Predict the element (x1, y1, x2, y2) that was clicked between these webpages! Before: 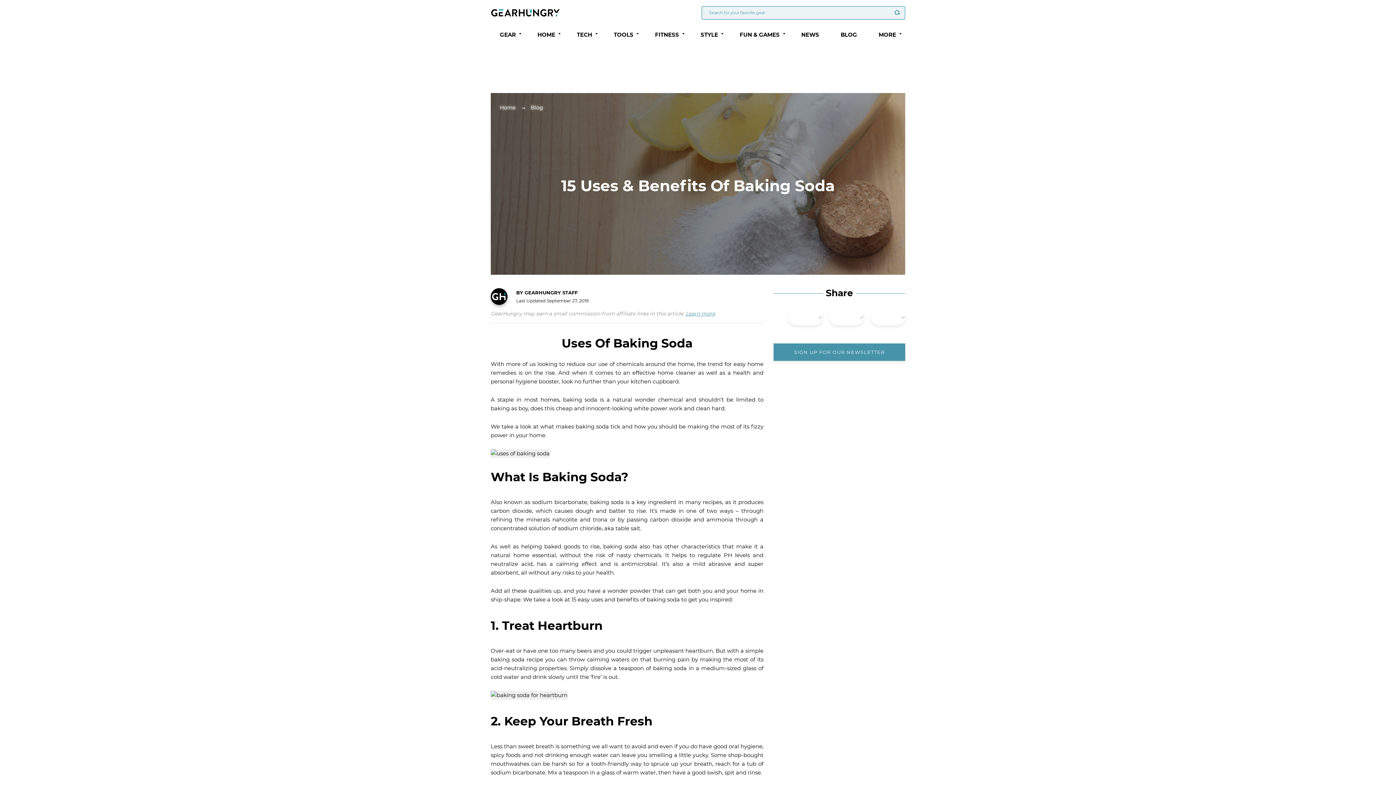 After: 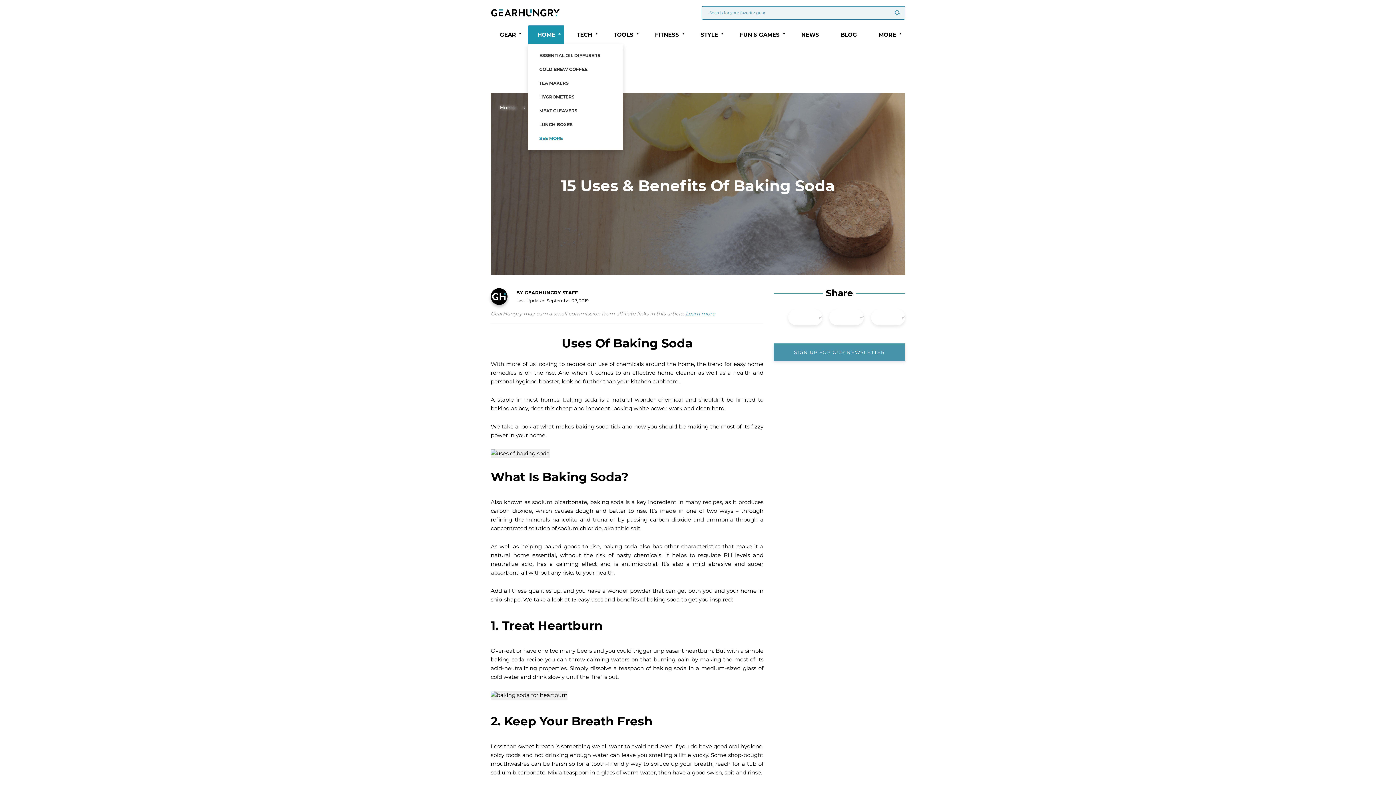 Action: bbox: (556, 29, 562, 37)